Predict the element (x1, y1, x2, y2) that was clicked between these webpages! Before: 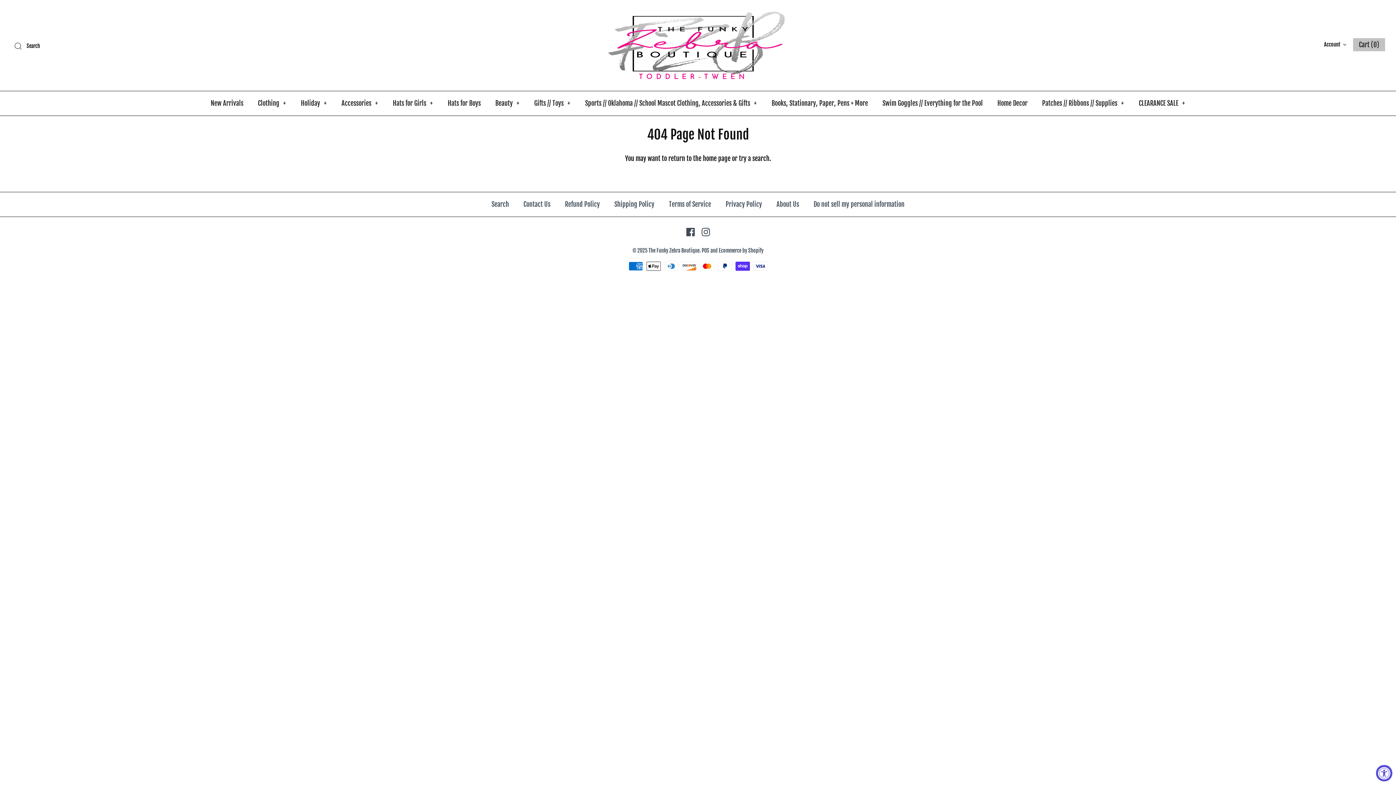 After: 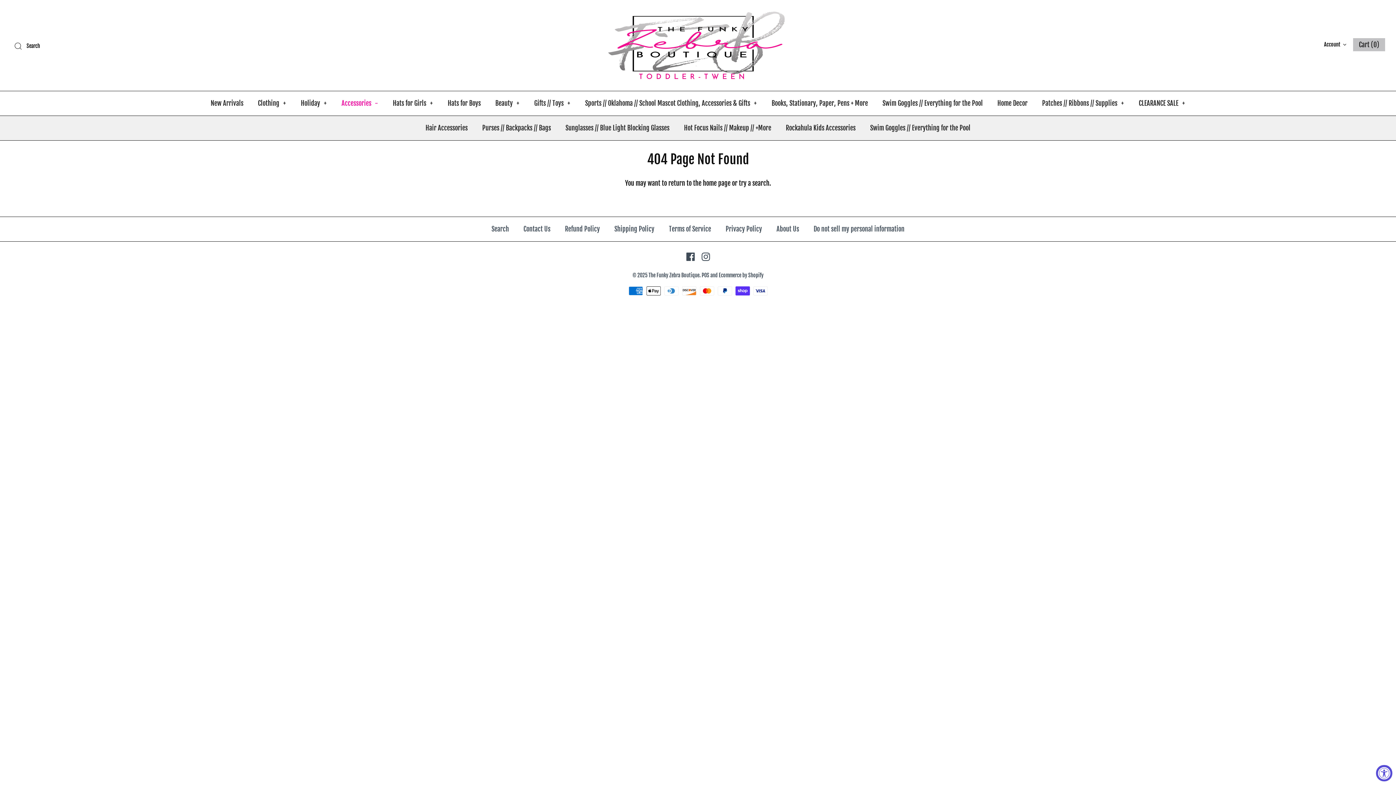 Action: label: Accessories + bbox: (335, 91, 384, 115)